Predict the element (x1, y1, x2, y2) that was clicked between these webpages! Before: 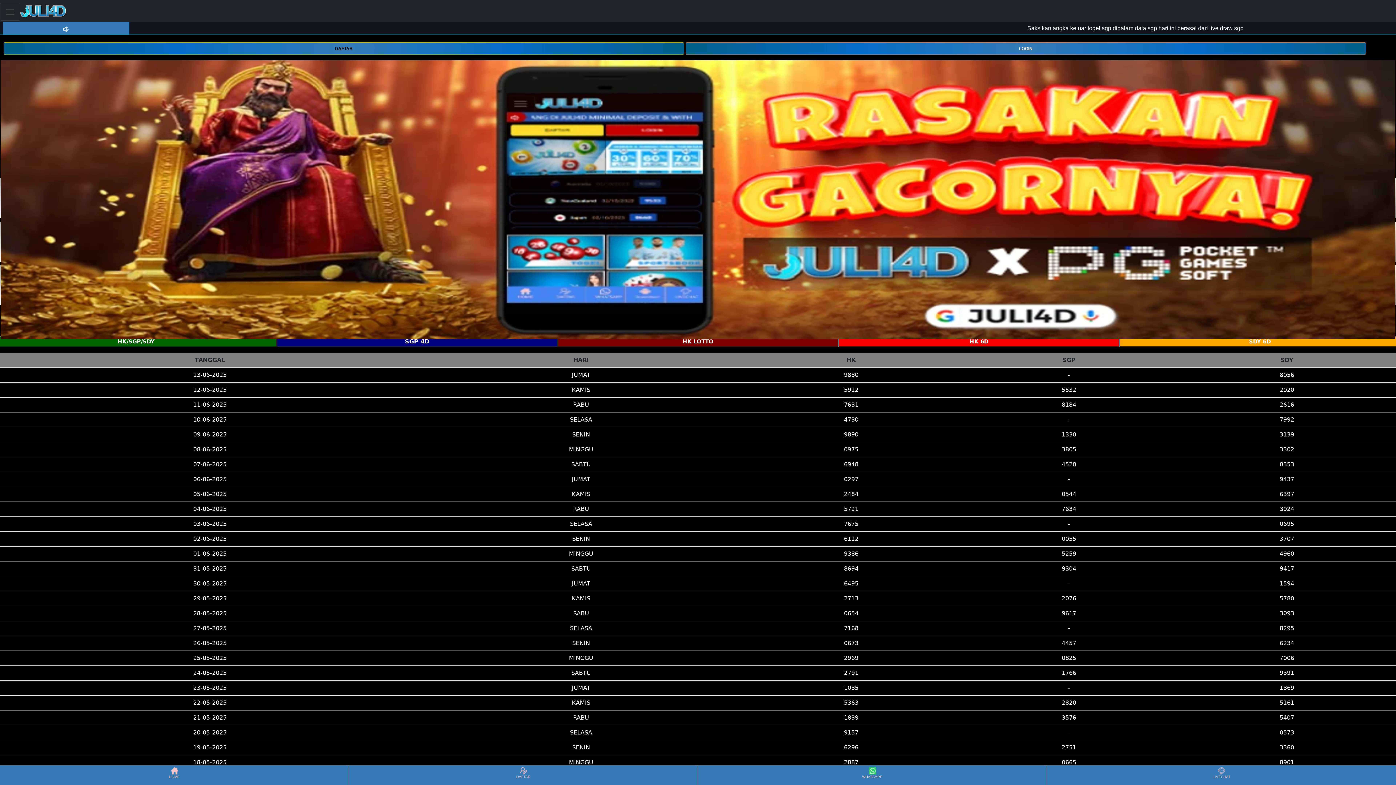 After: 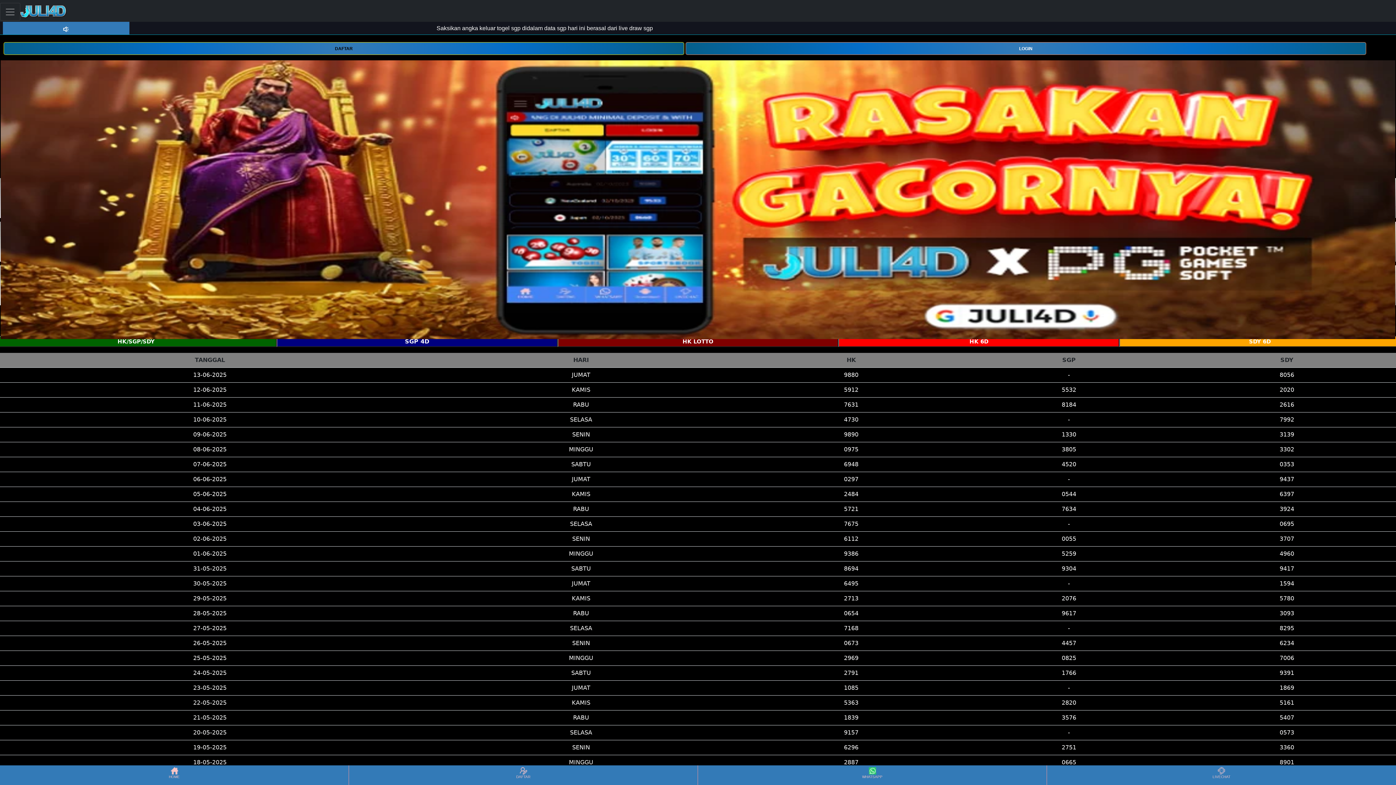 Action: bbox: (20, 2, 66, 20)